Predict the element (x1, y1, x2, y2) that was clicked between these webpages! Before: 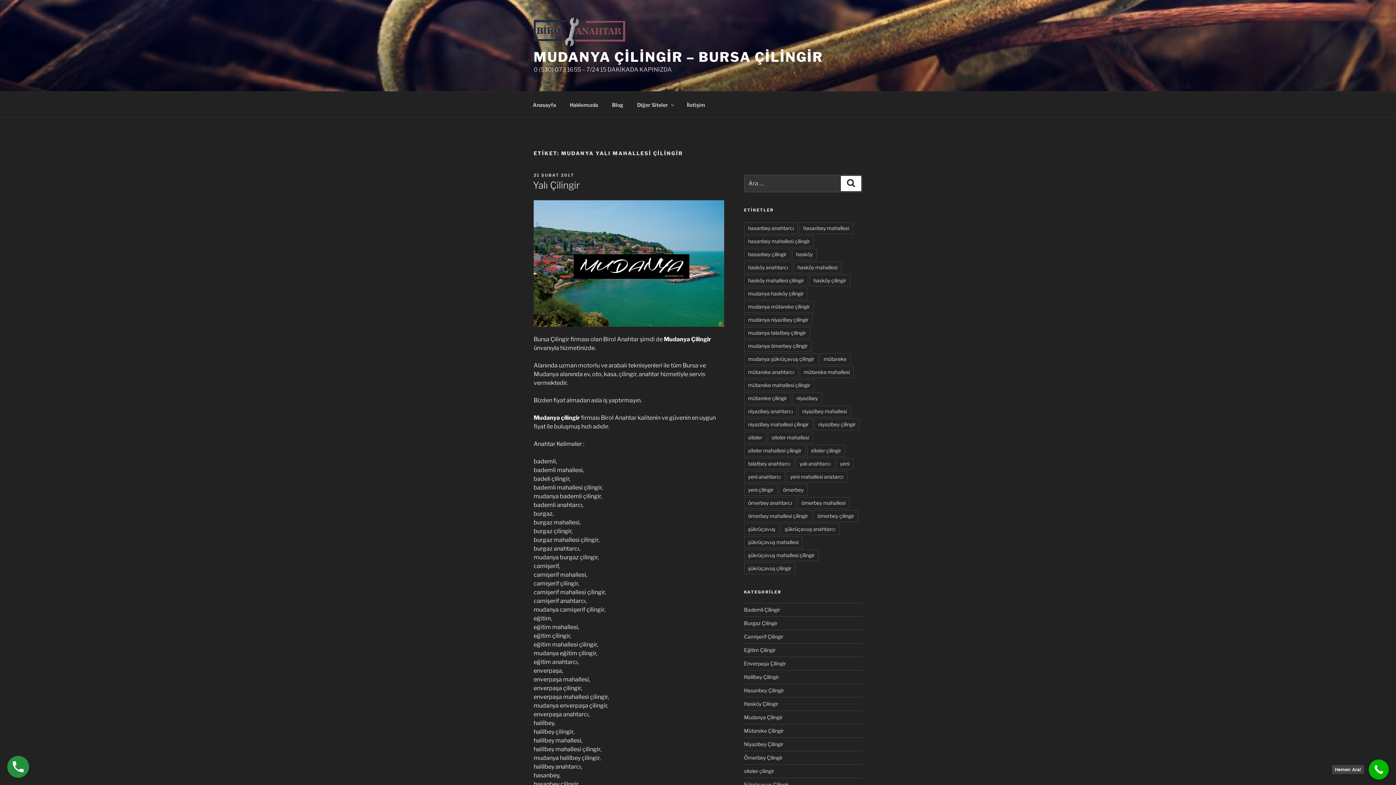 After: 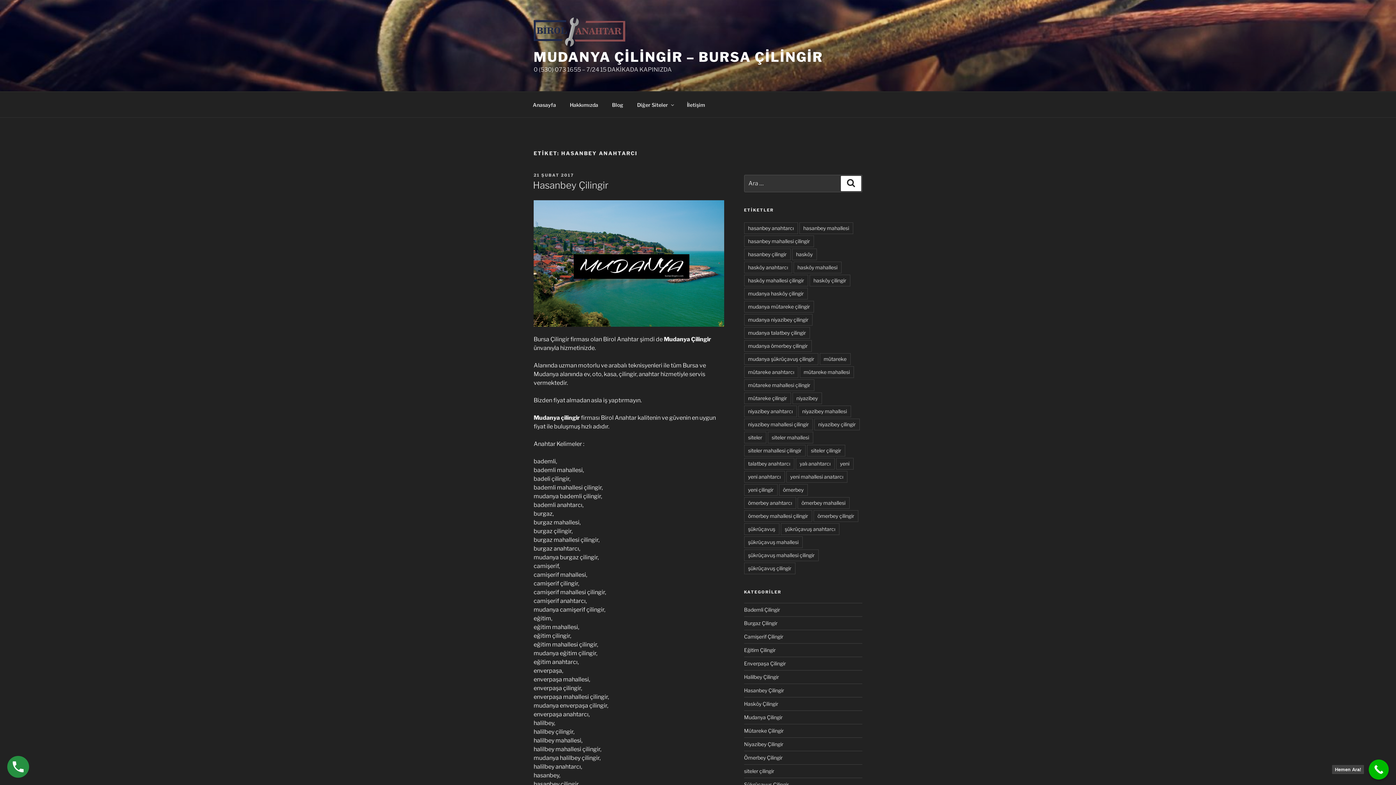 Action: label: hasanbey anahtarcı bbox: (744, 222, 798, 234)